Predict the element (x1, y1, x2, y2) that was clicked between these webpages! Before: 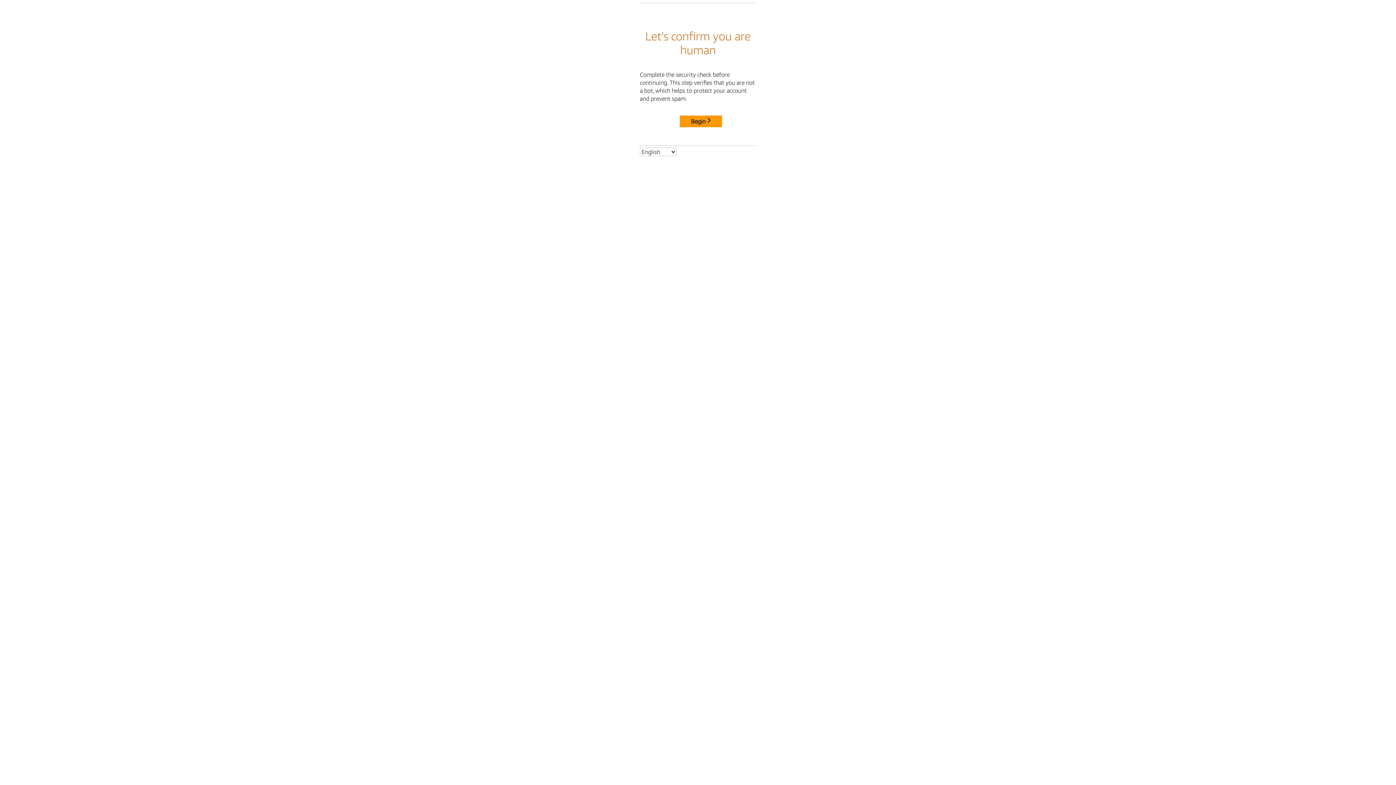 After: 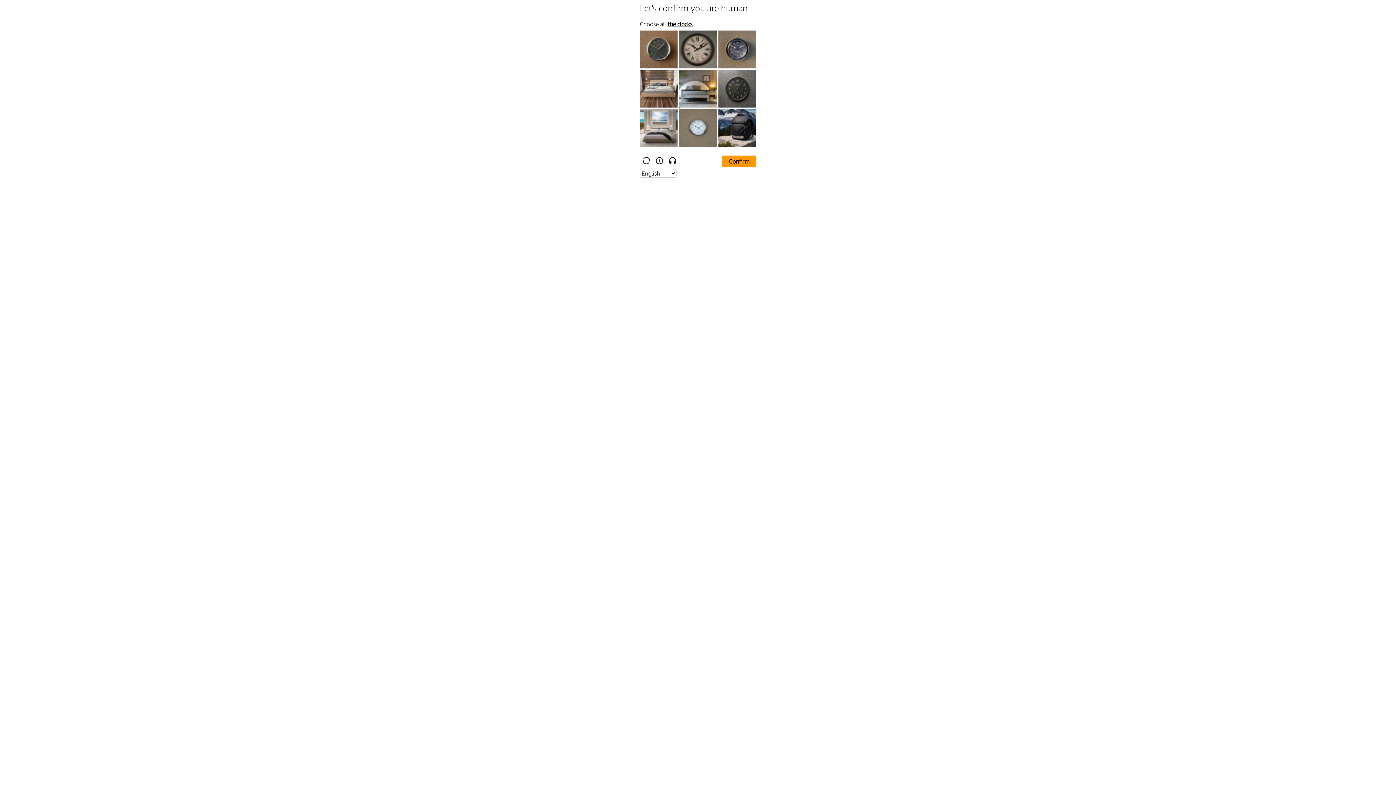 Action: bbox: (680, 115, 722, 127) label: Begin